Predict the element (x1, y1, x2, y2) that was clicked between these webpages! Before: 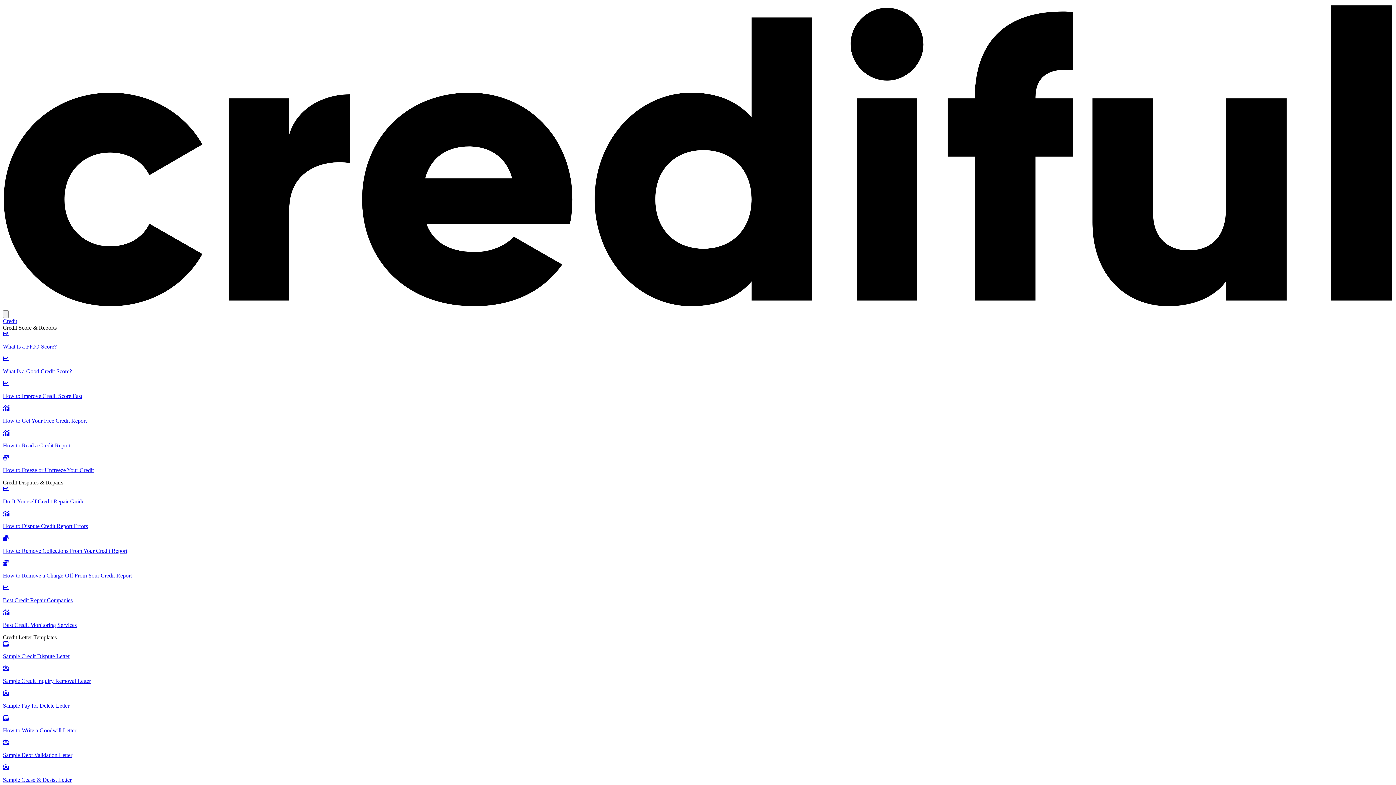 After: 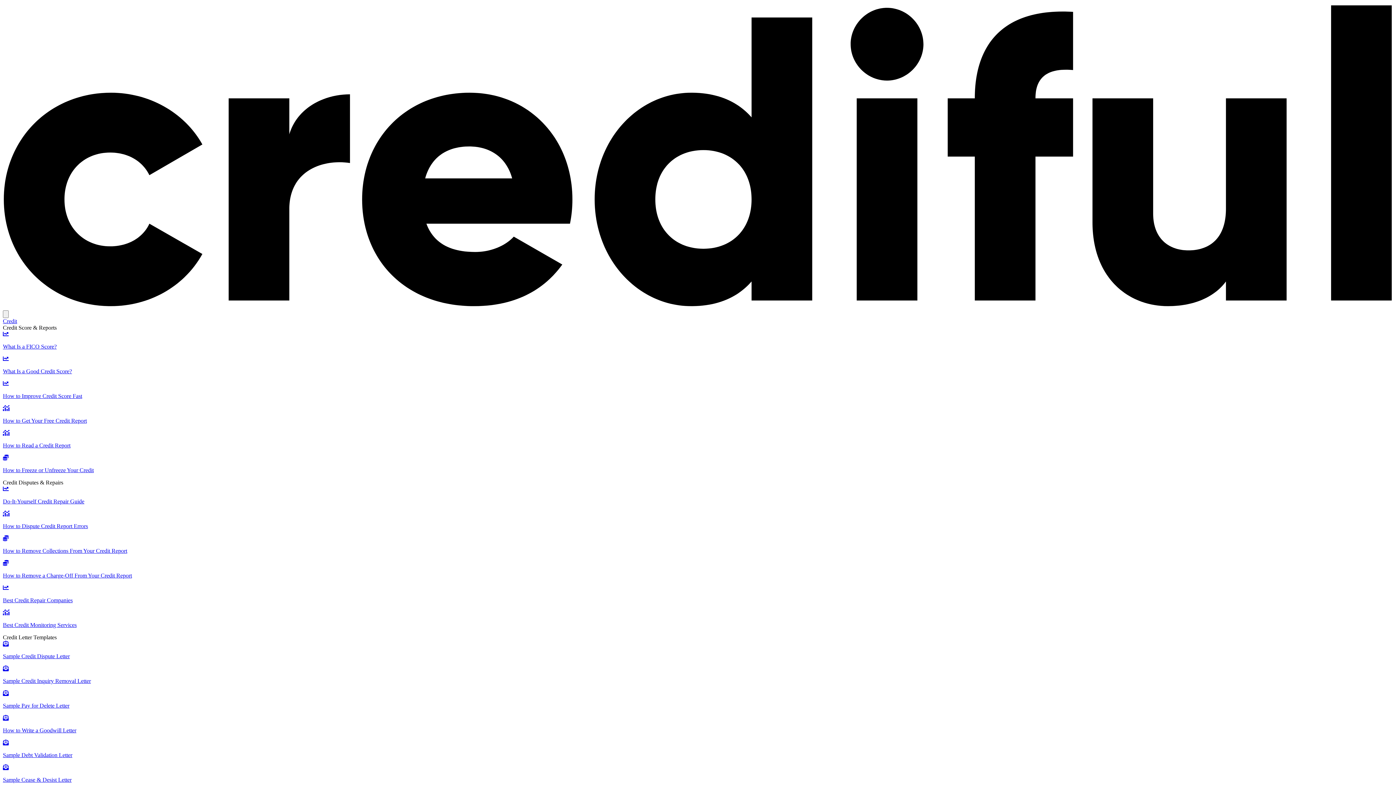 Action: label: How to Remove a Charge-Off From Your Credit Report bbox: (2, 560, 1393, 579)